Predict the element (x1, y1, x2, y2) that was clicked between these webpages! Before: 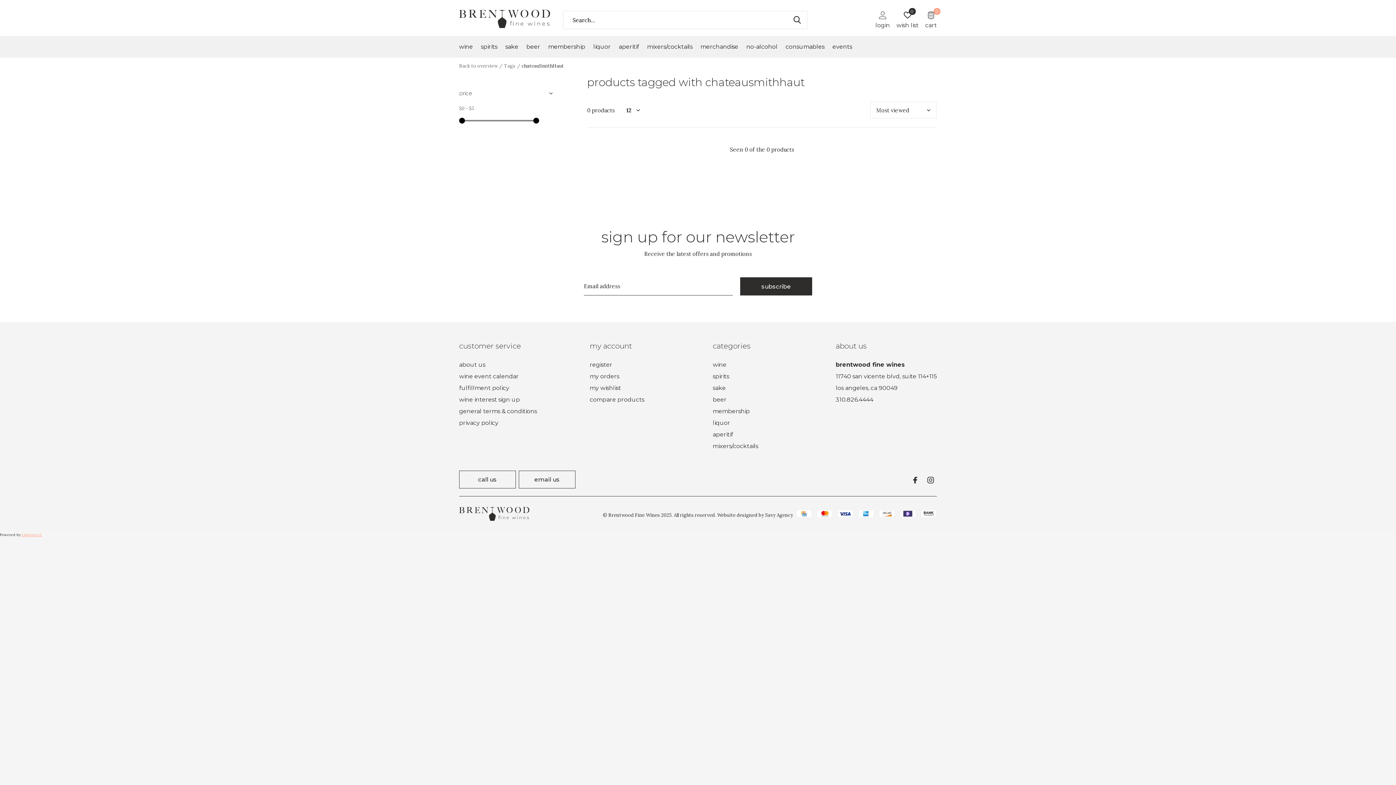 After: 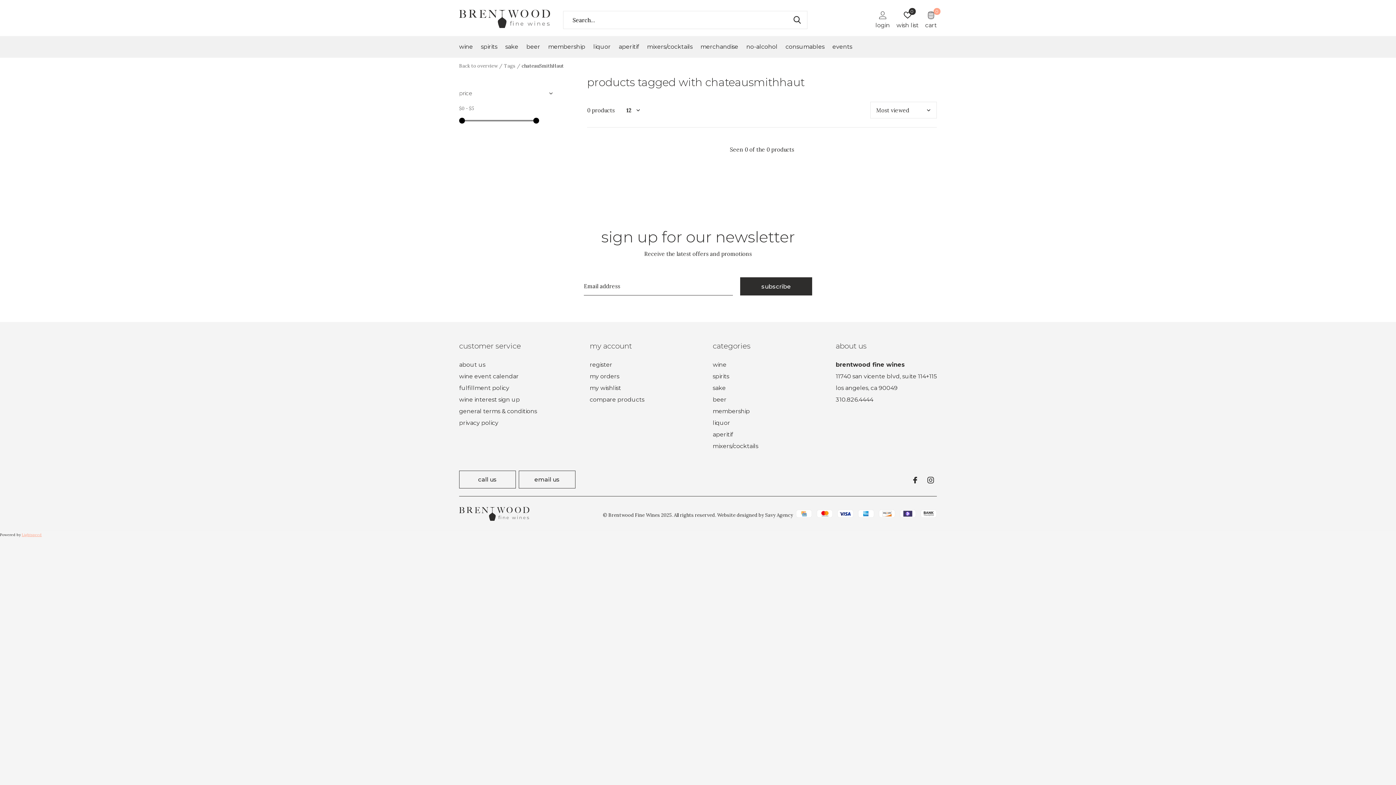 Action: bbox: (459, 117, 465, 123)